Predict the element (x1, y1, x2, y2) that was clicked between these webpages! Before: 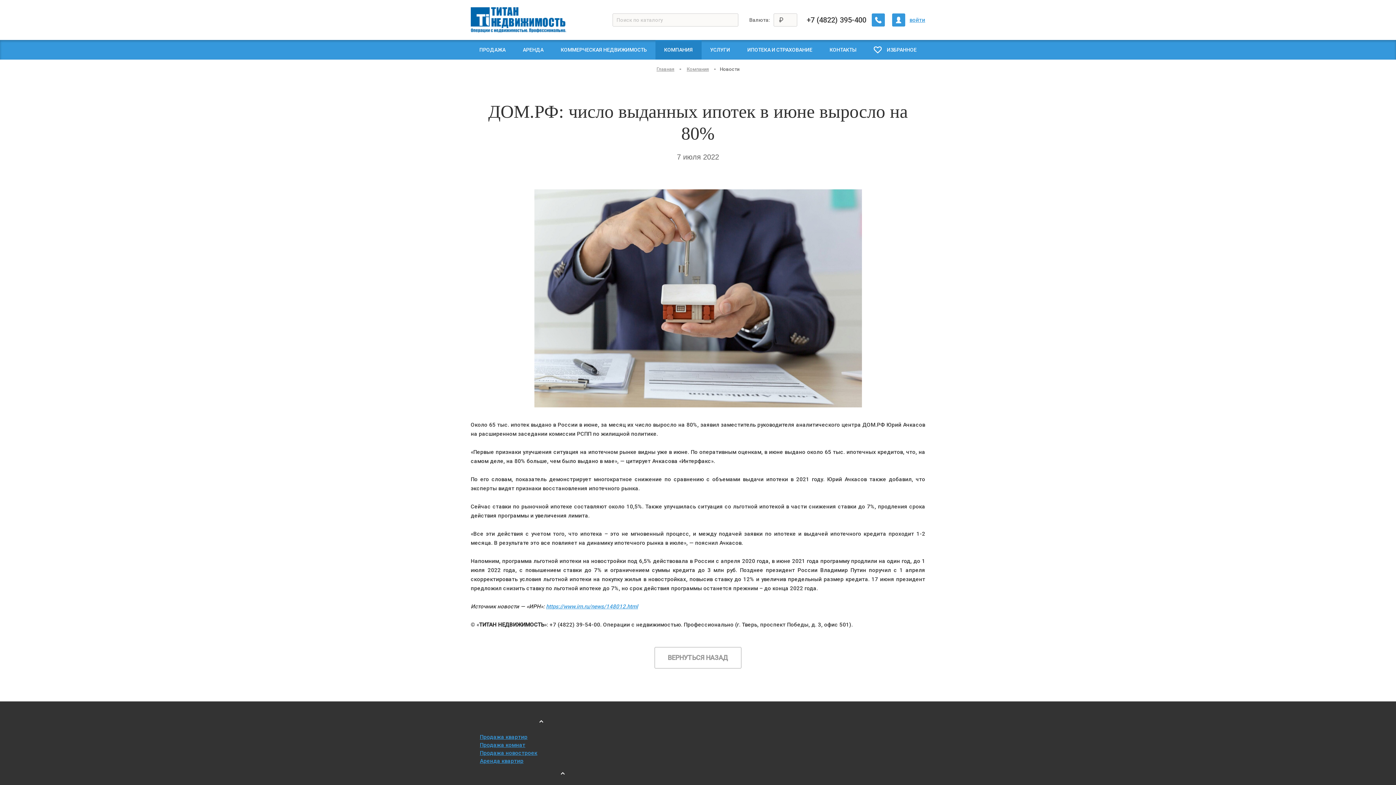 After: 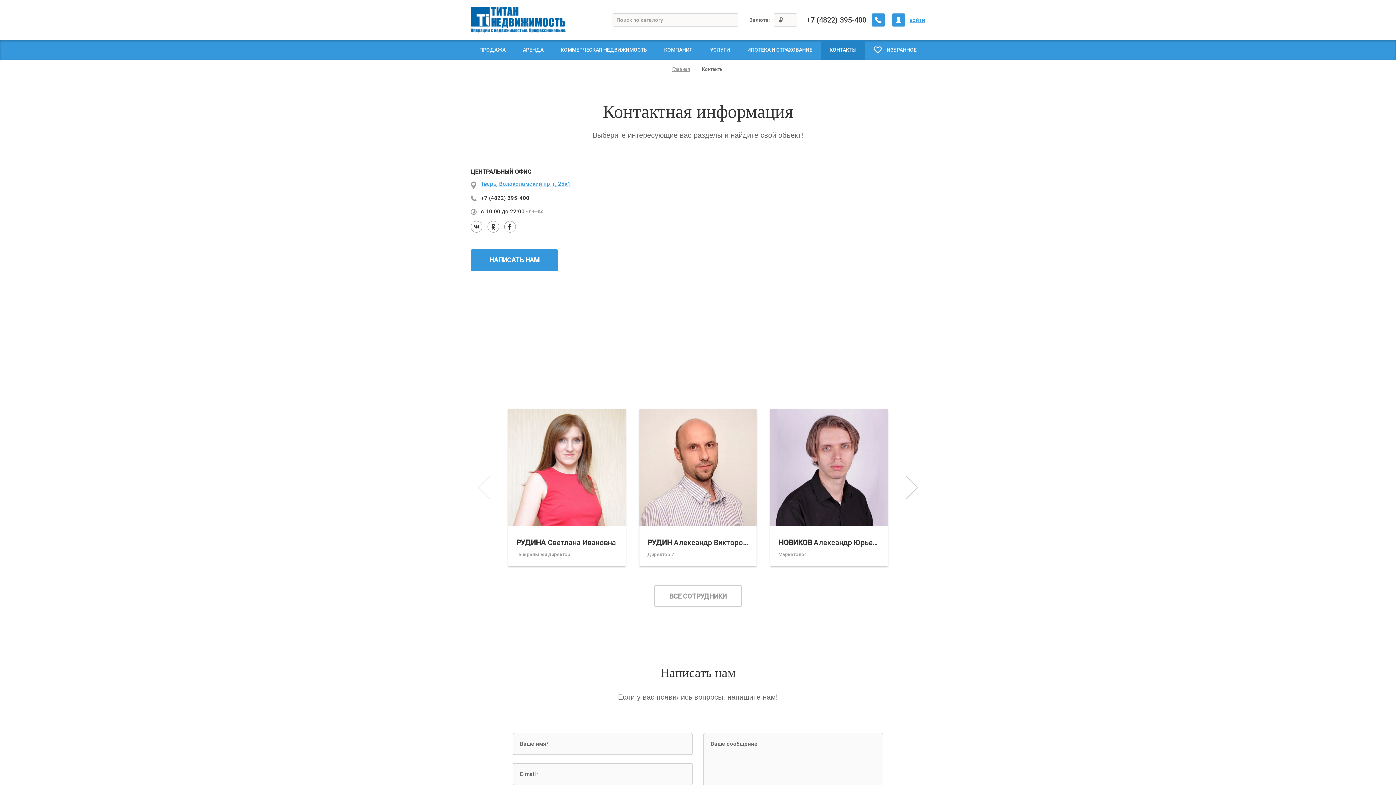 Action: bbox: (821, 40, 865, 59) label: КОНТАКТЫ